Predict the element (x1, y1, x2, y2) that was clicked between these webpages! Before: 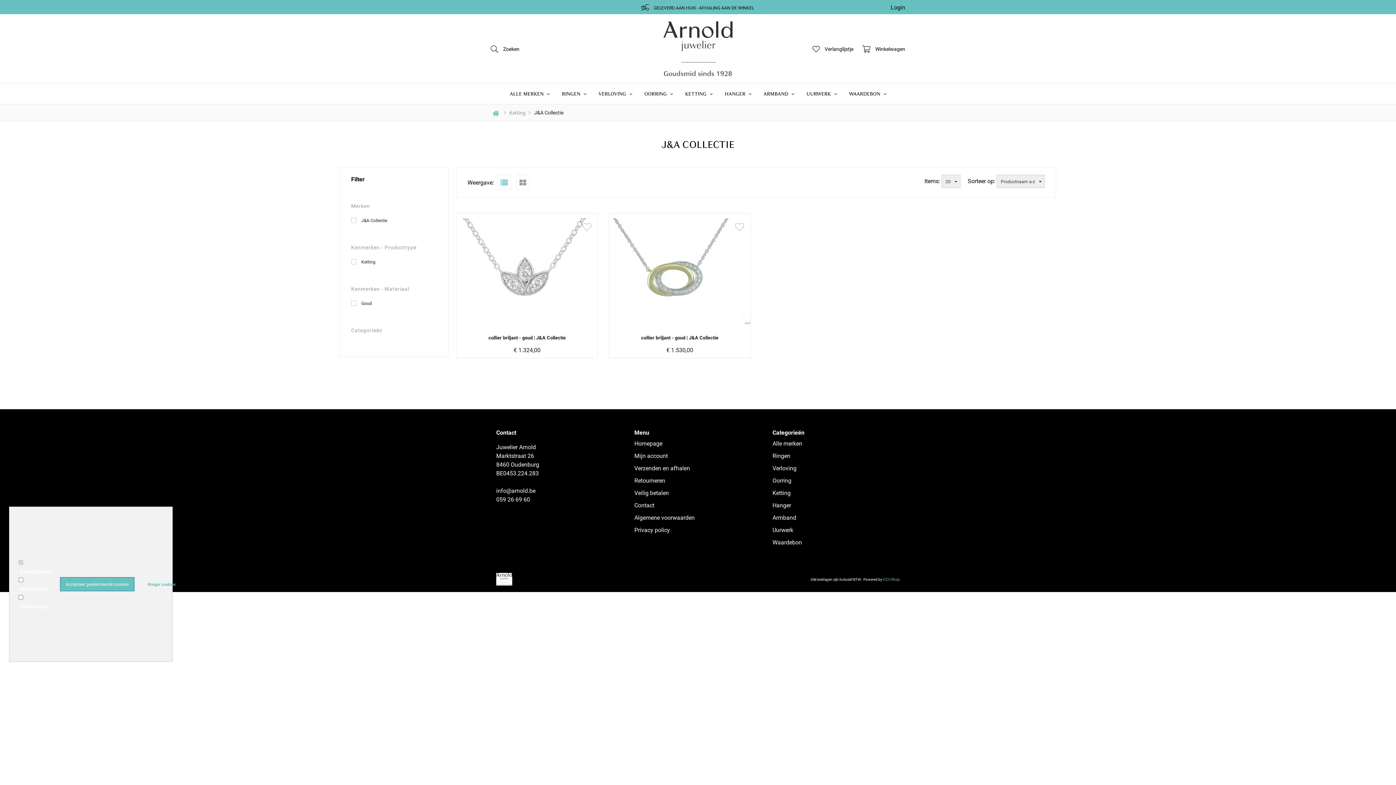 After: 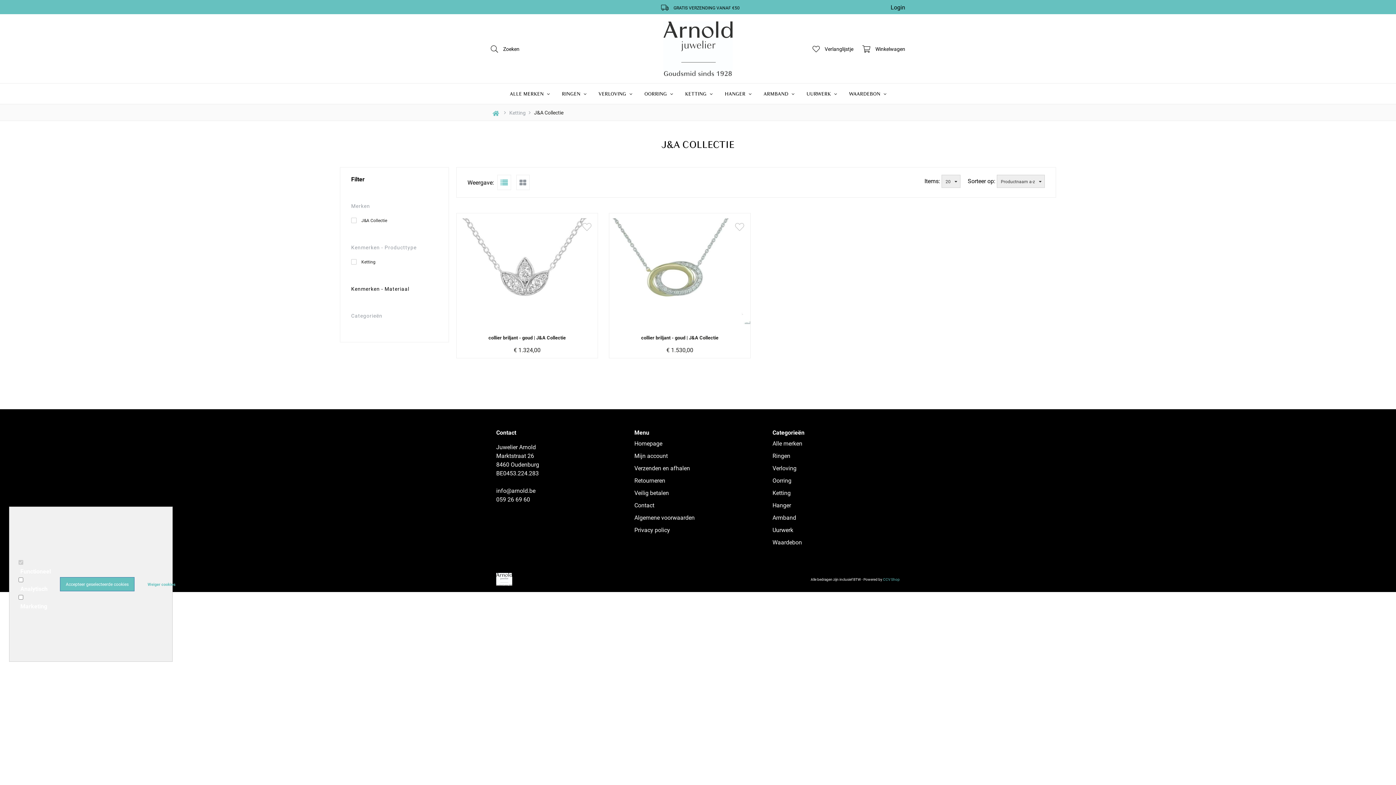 Action: label: Kenmerken - Materiaal bbox: (351, 285, 409, 292)